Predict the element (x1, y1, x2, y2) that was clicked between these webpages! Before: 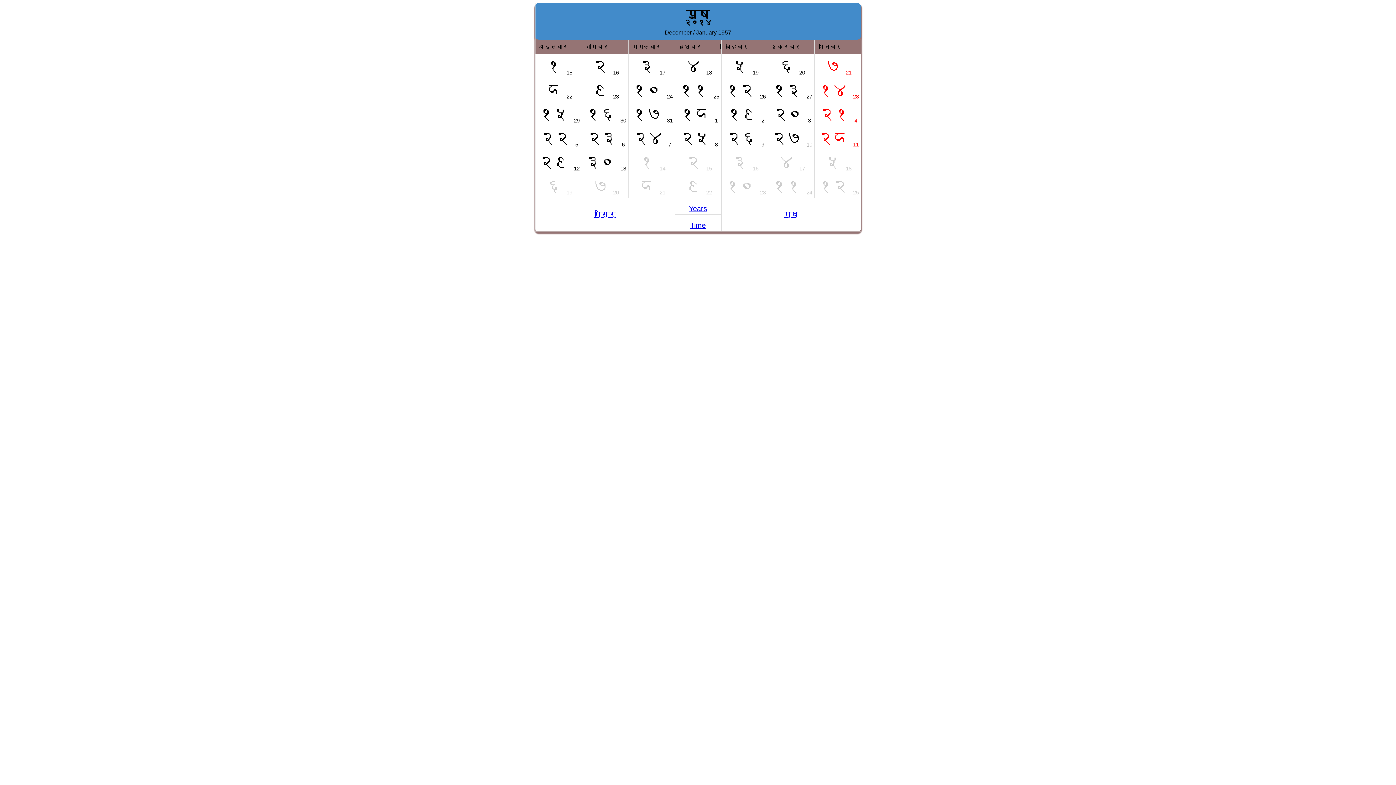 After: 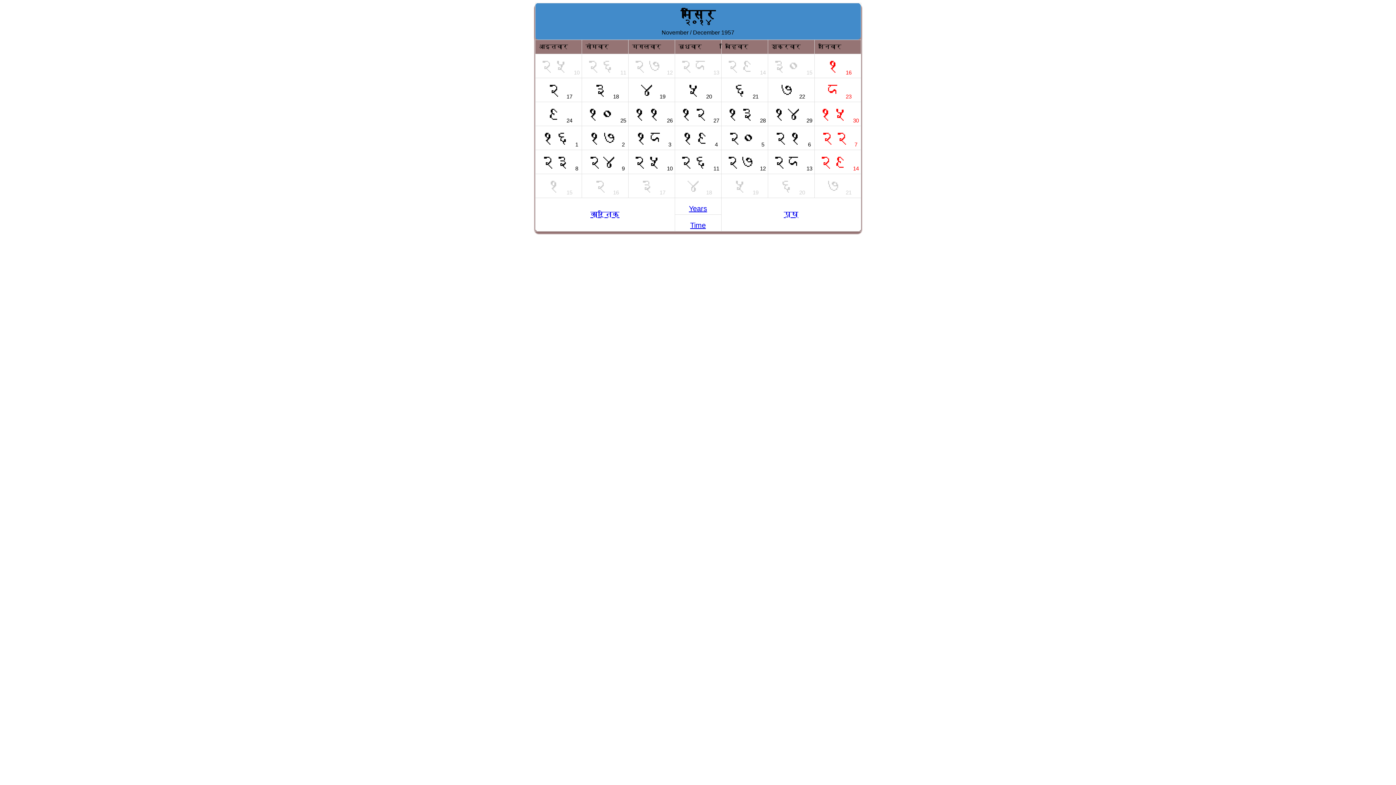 Action: label: मंसिर bbox: (594, 210, 616, 218)